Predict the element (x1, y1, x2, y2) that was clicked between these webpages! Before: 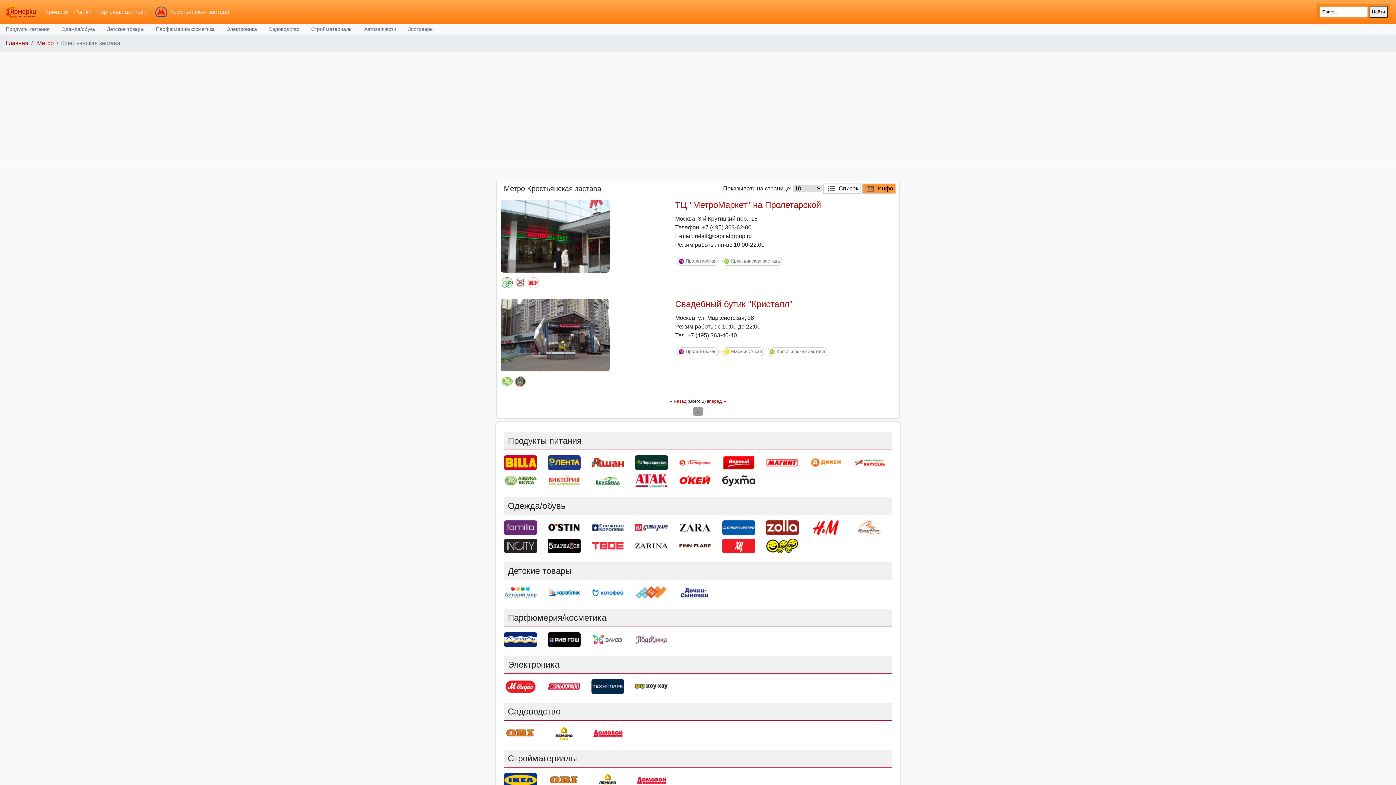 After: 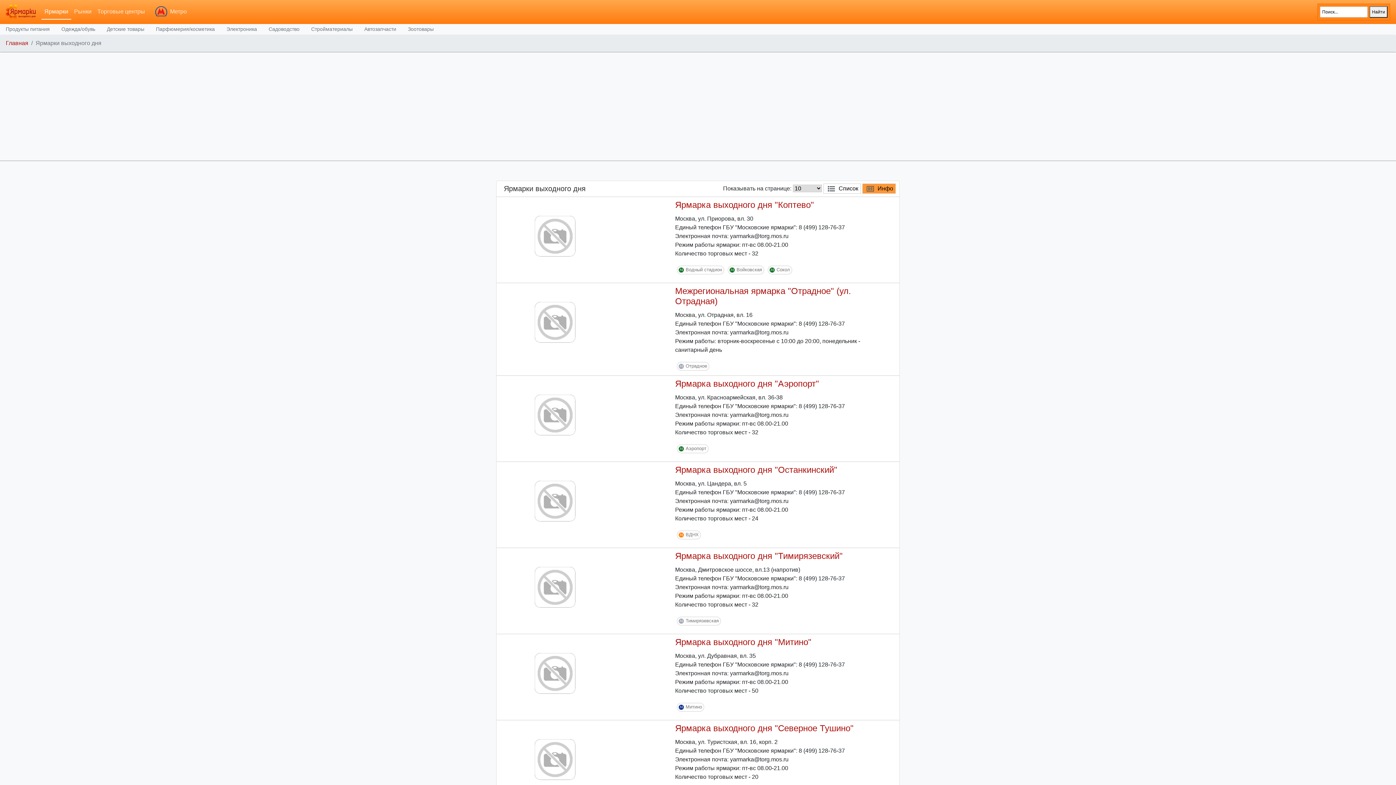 Action: label: Ярмарки bbox: (41, 4, 71, 19)